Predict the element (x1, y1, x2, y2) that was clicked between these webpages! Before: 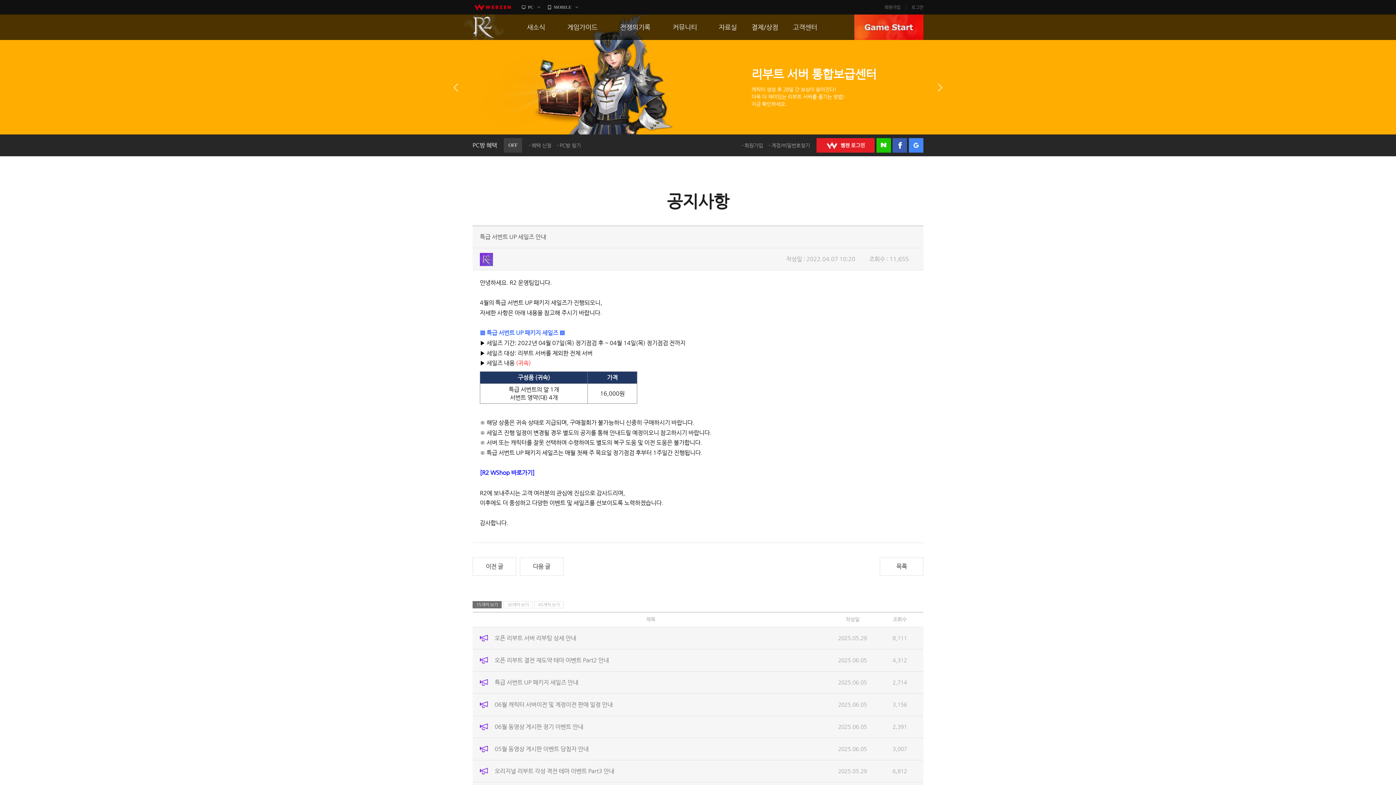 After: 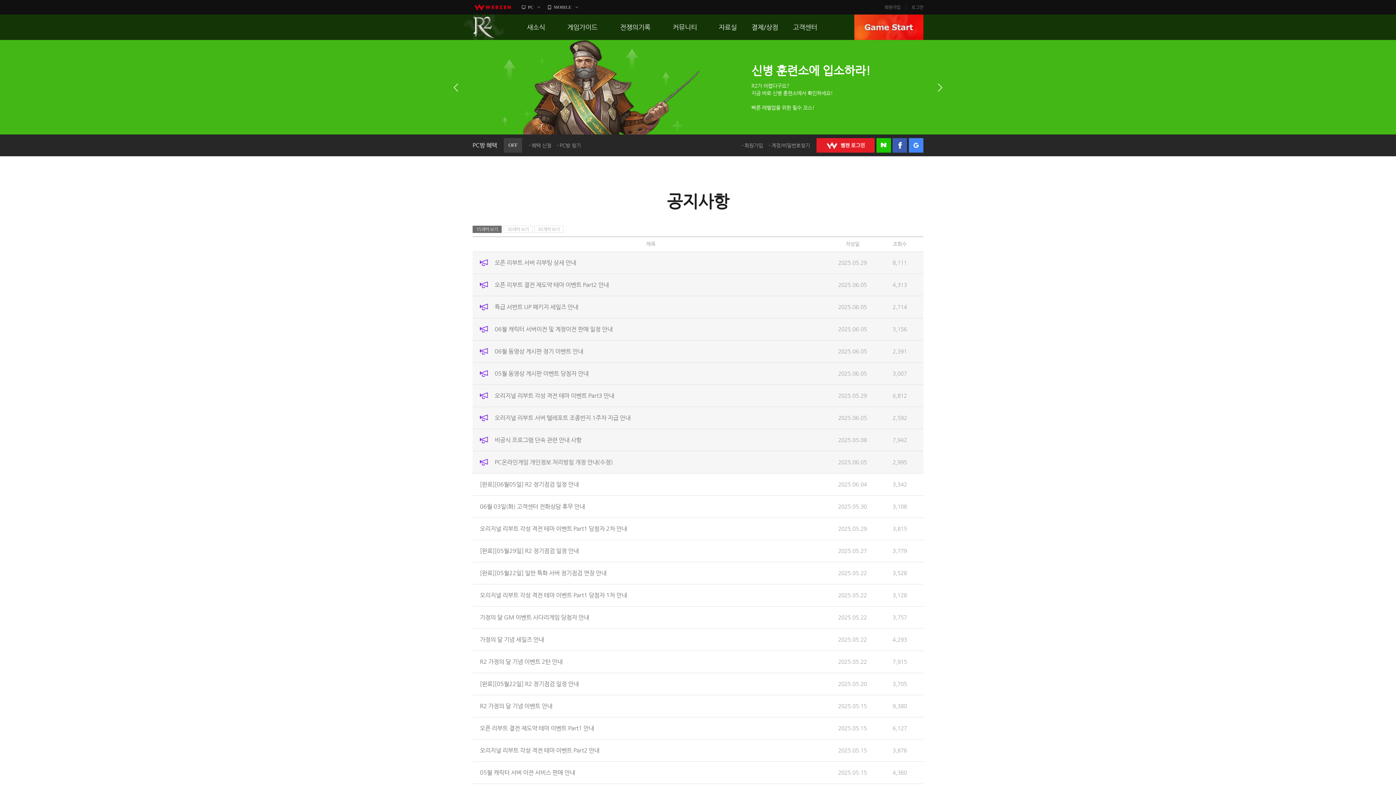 Action: bbox: (472, 601, 501, 608) label: 15개씩 보기